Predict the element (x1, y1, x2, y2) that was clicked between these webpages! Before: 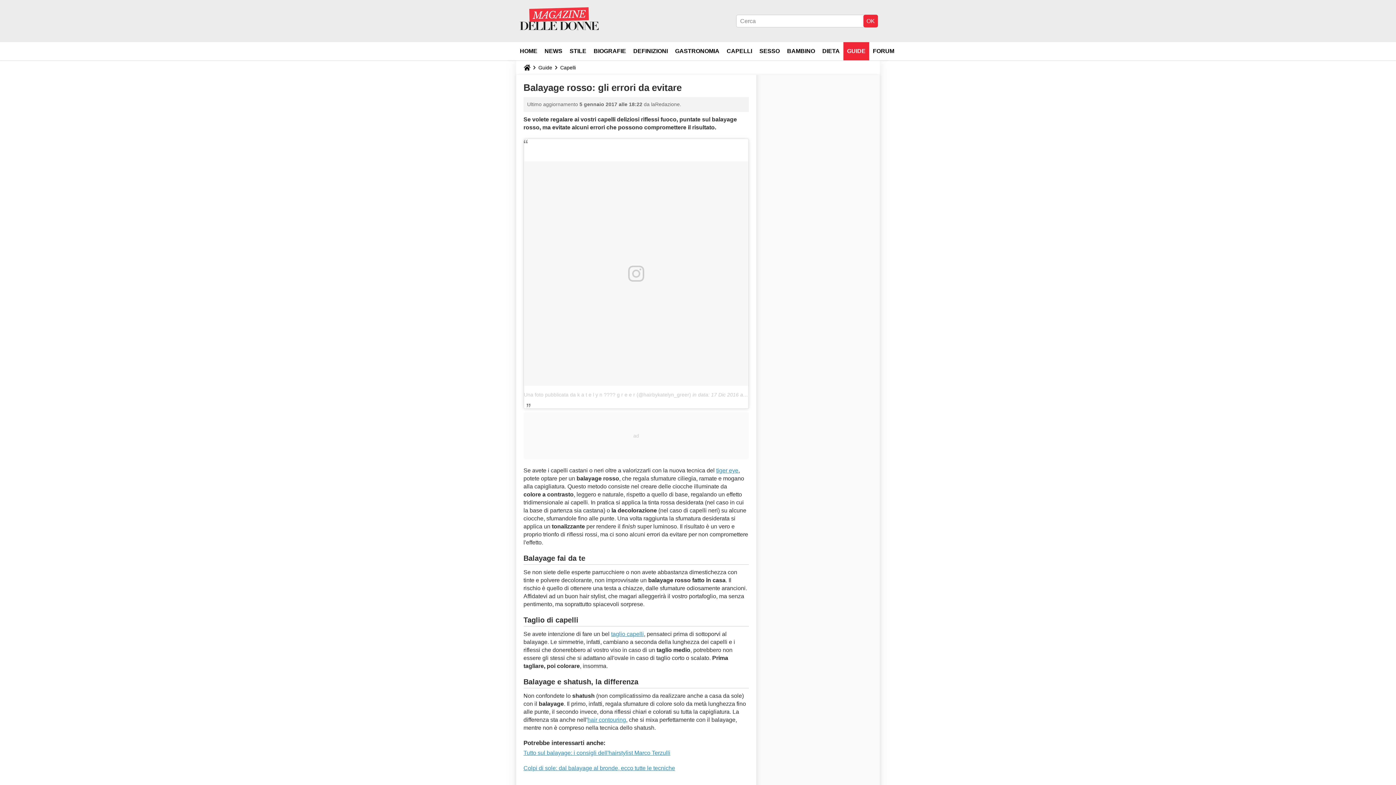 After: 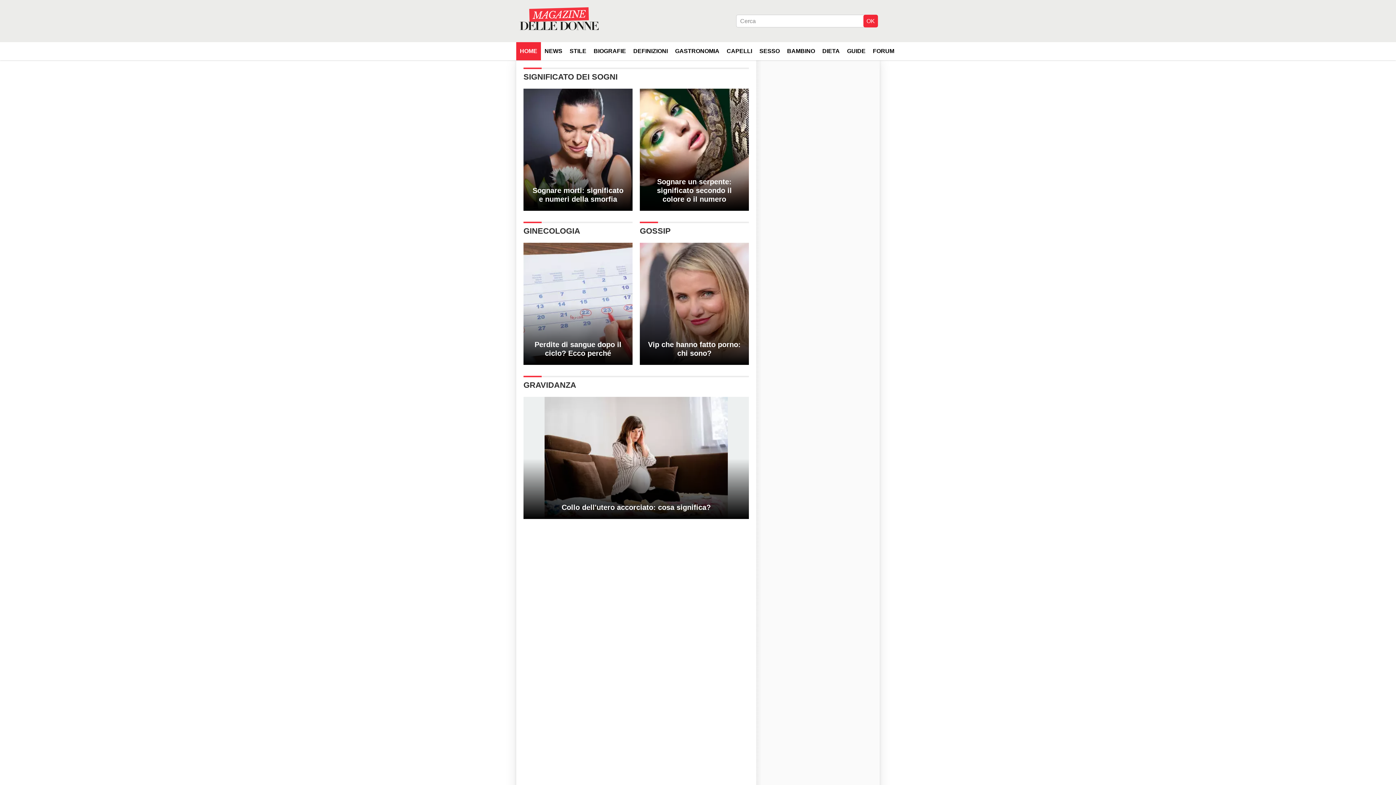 Action: label: HOME bbox: (516, 42, 541, 60)